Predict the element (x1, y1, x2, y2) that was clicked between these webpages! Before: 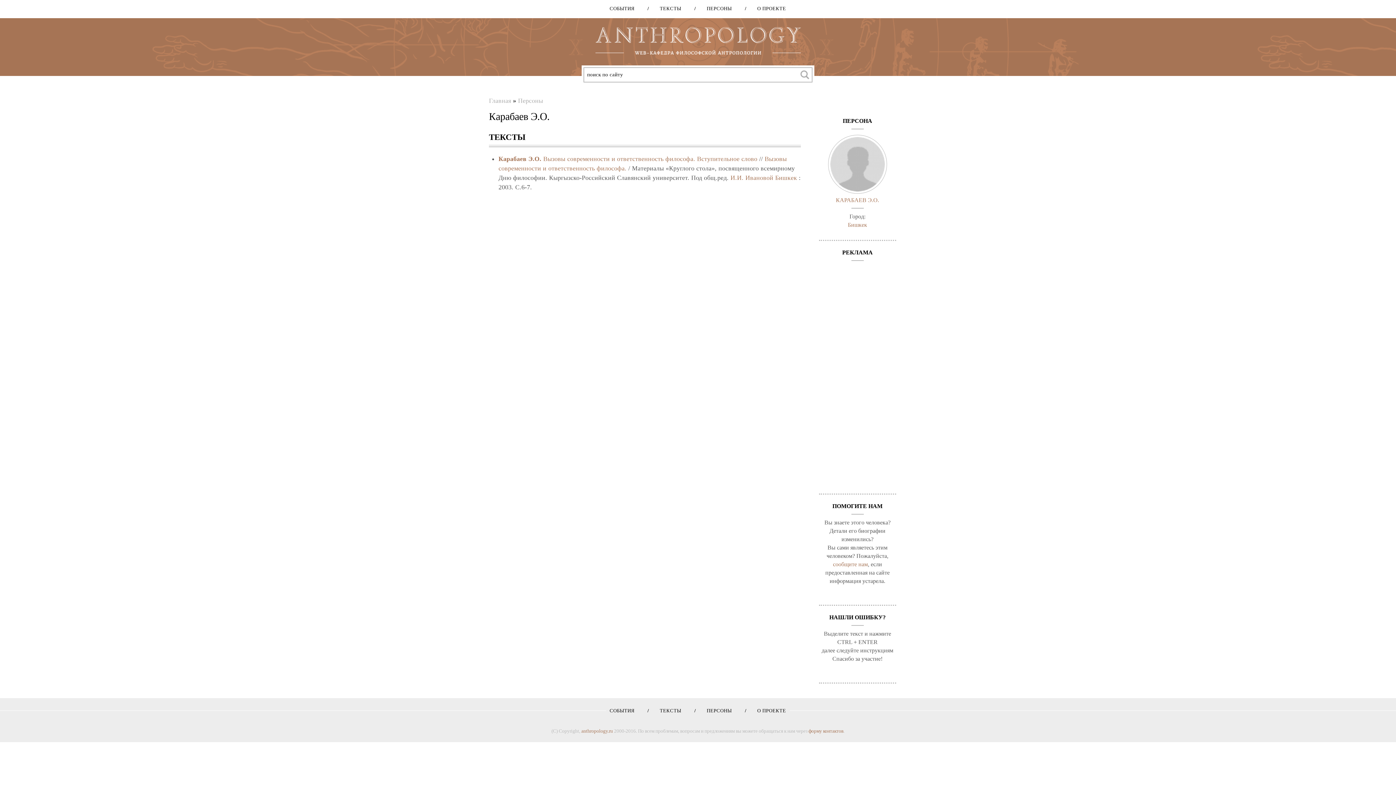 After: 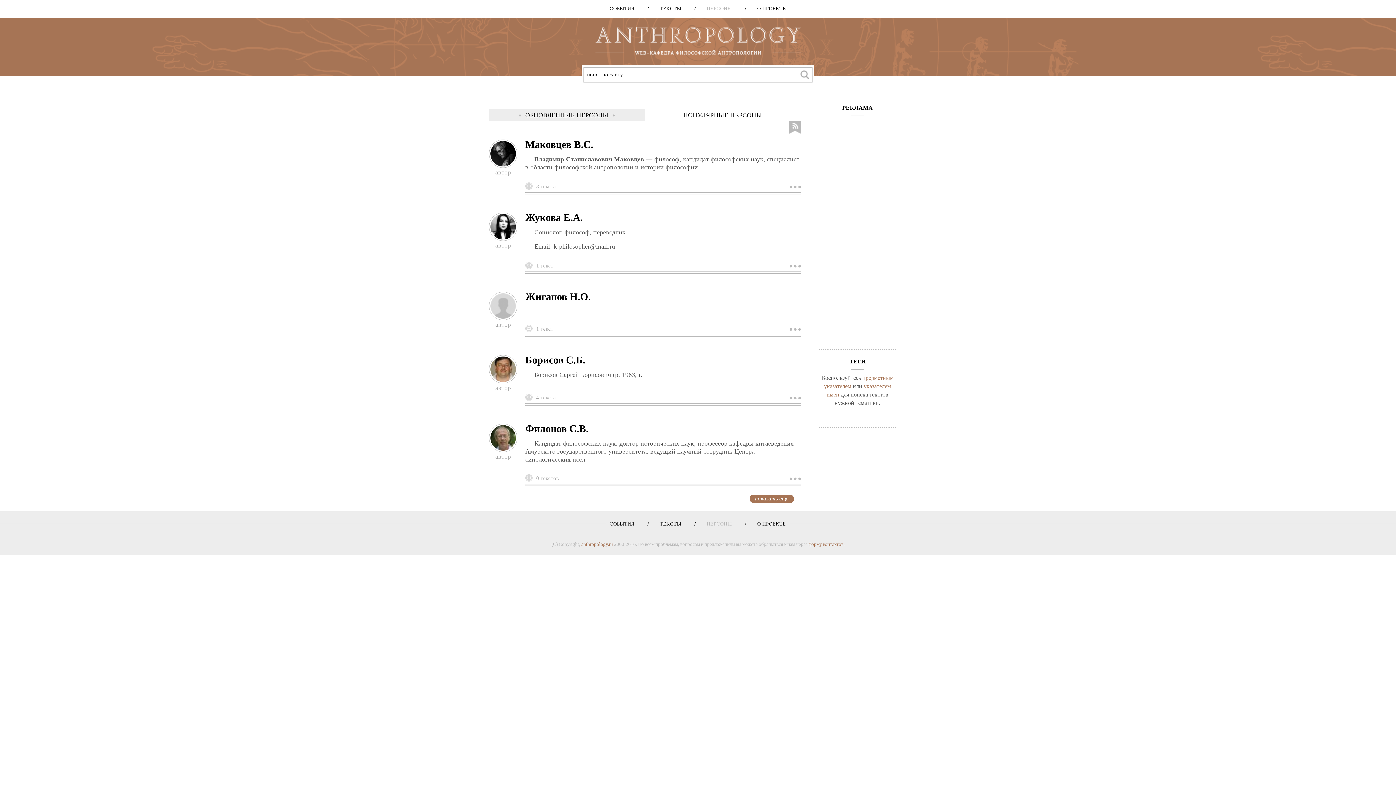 Action: bbox: (694, 5, 726, 12) label: ПЕРСОНЫ